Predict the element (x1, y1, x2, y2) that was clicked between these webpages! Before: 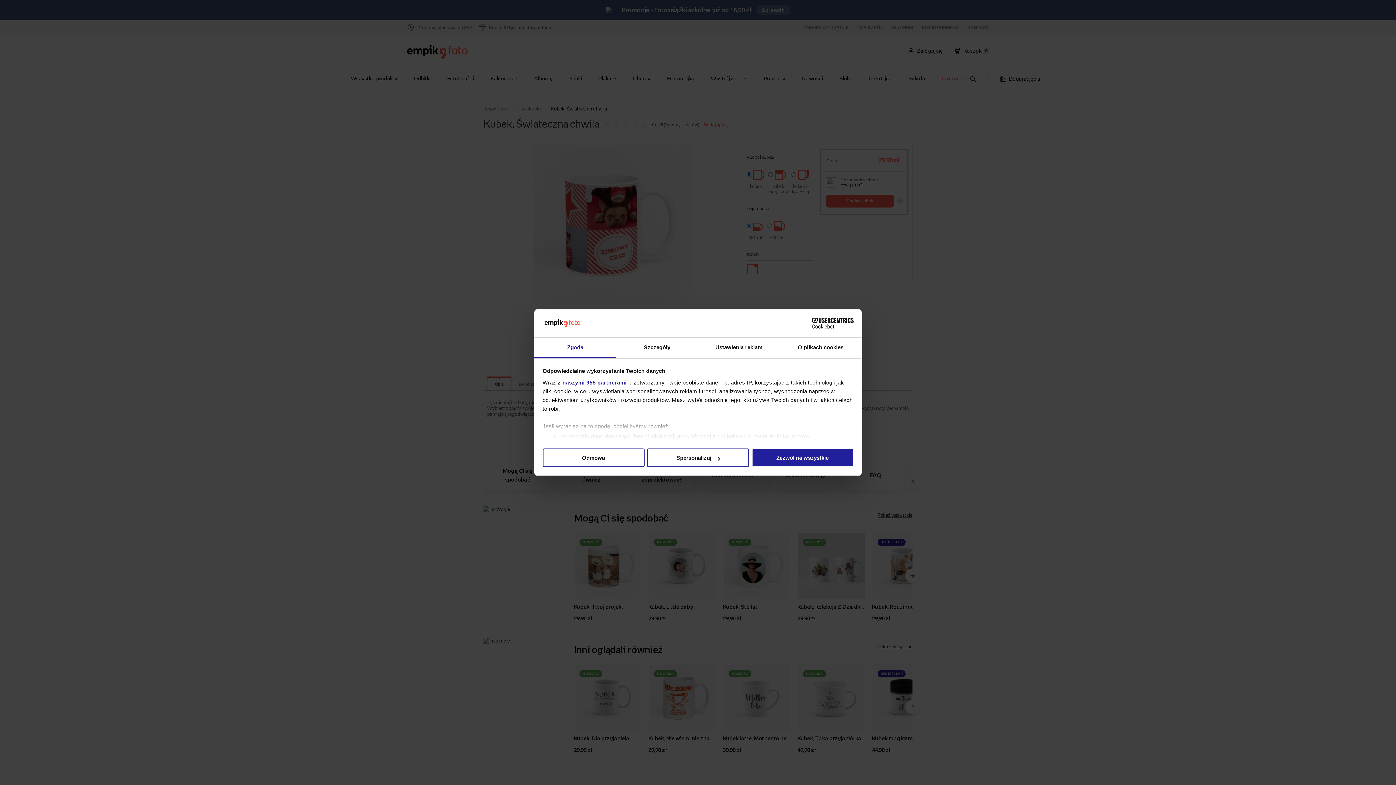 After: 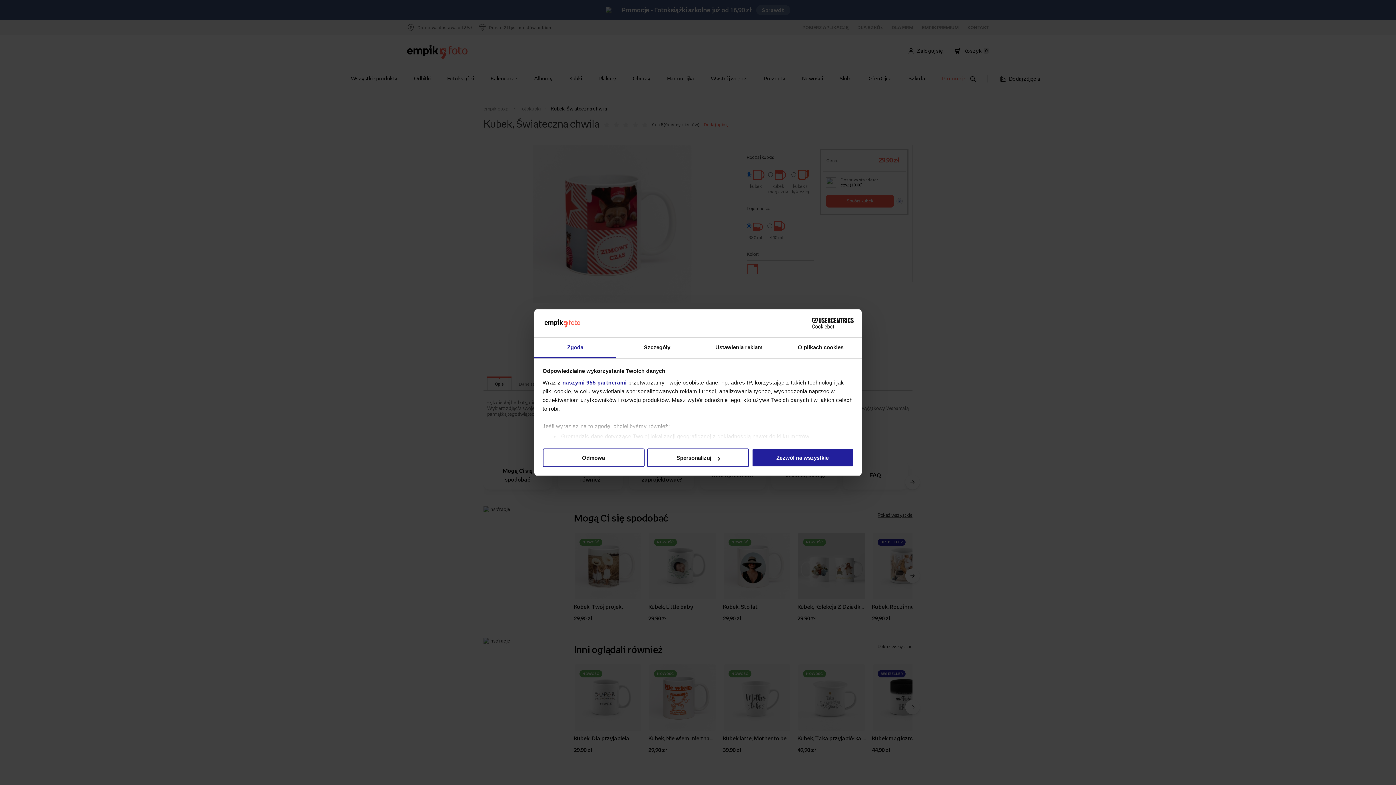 Action: label: Zgoda bbox: (534, 337, 616, 358)